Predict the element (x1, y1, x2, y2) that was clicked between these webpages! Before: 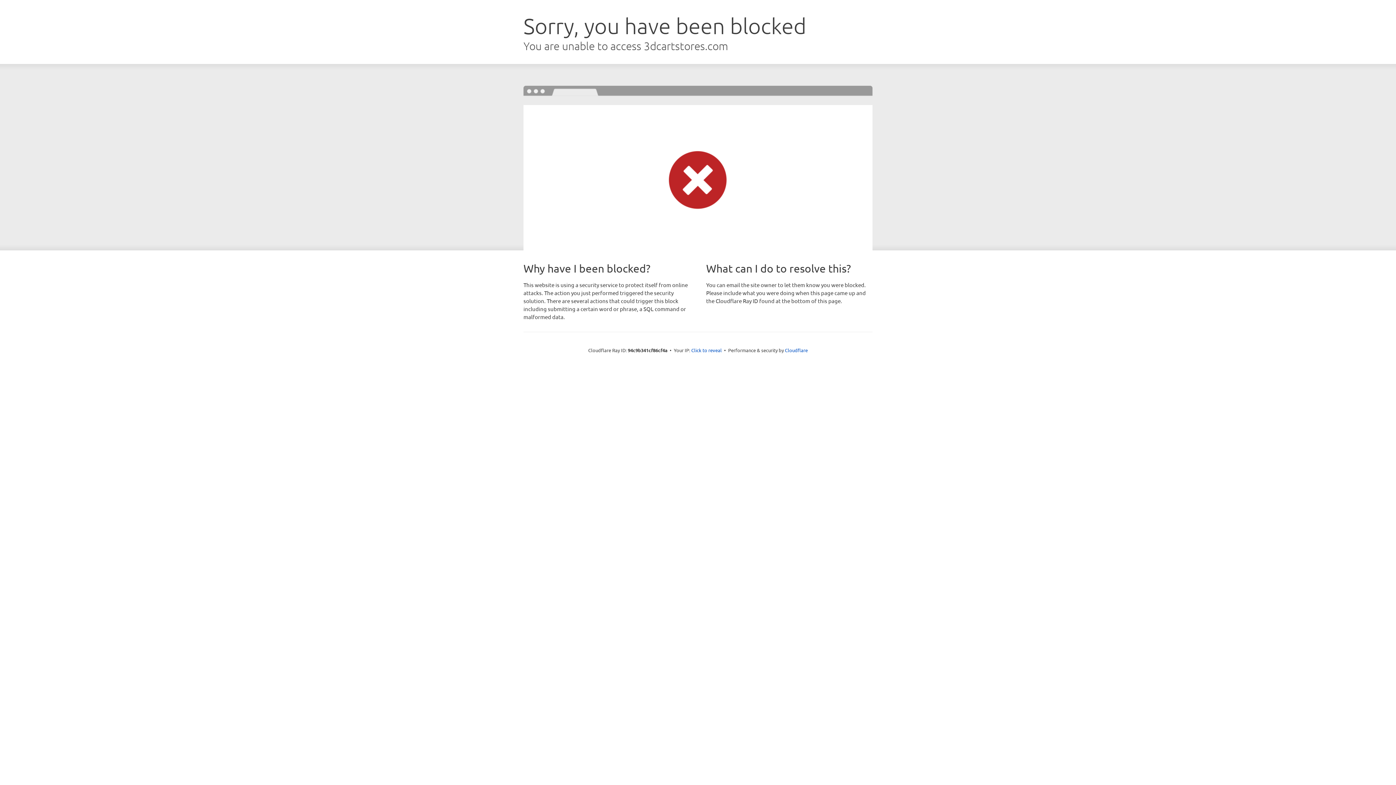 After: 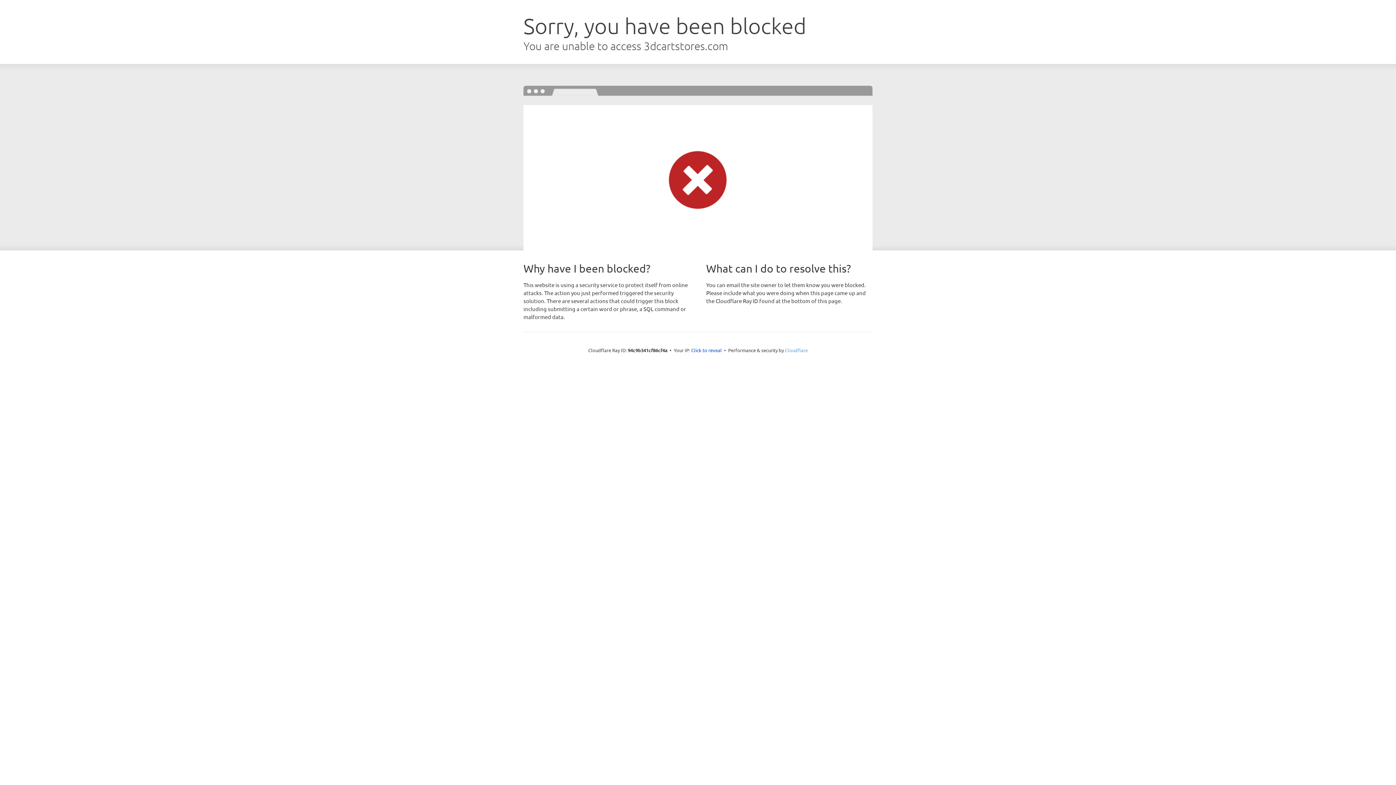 Action: label: Cloudflare bbox: (785, 347, 808, 353)